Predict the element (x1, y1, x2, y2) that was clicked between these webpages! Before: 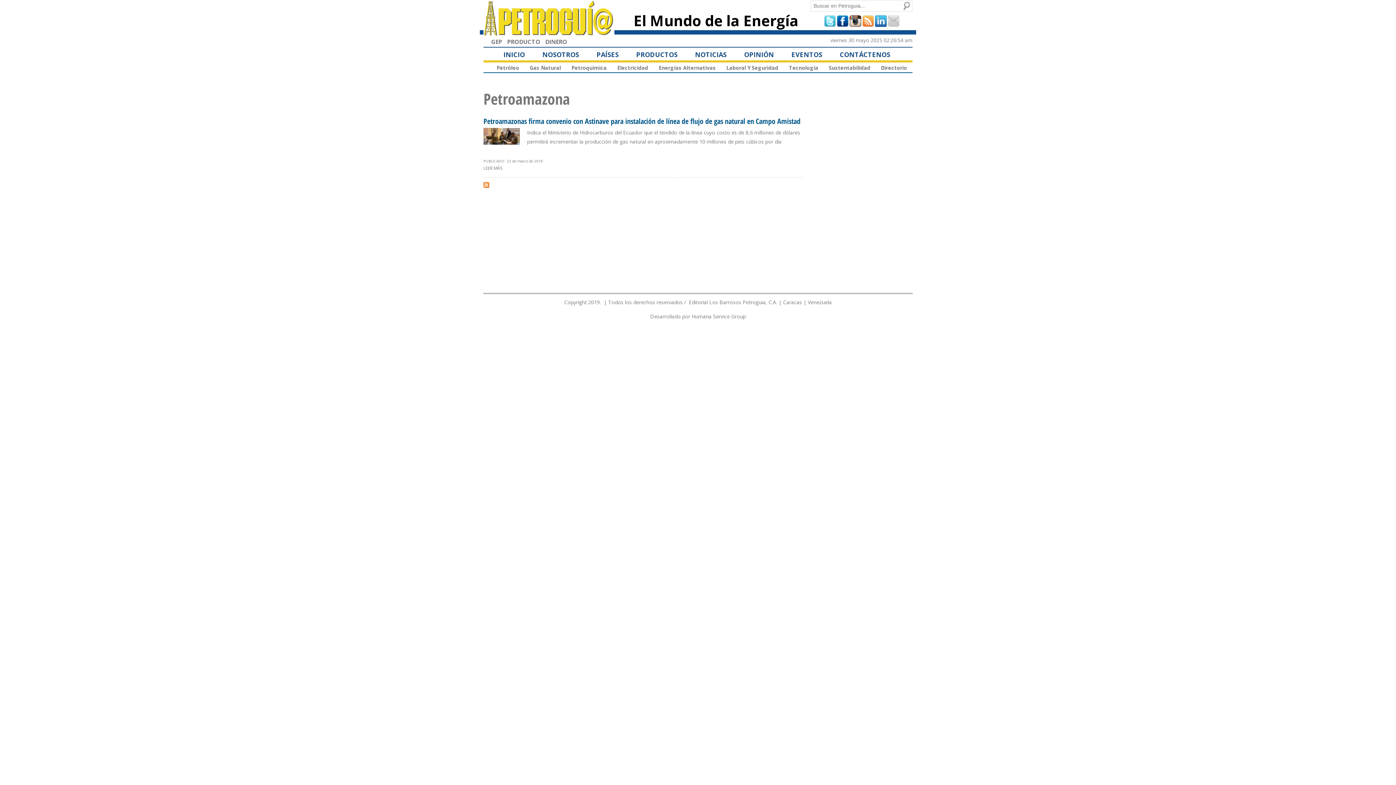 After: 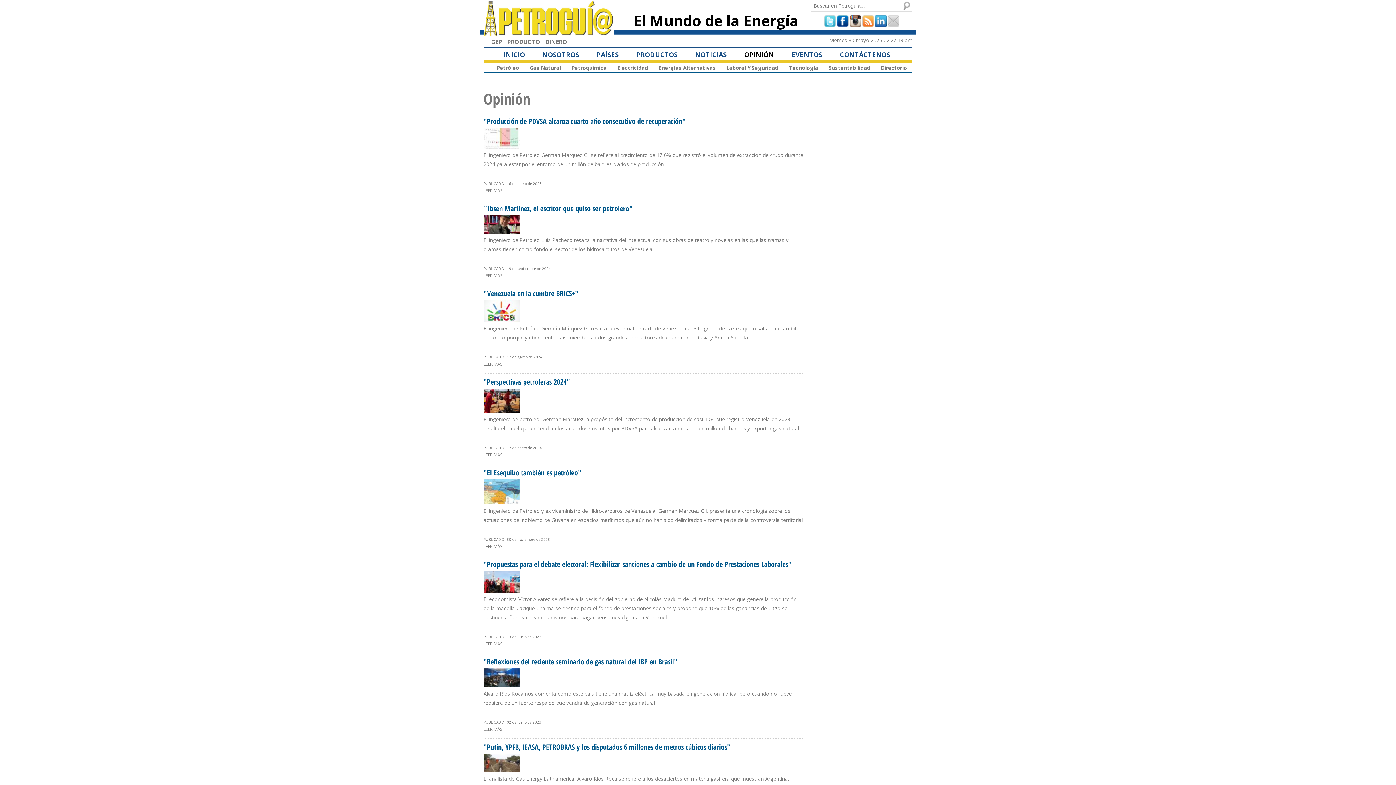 Action: bbox: (744, 50, 774, 58) label: OPINIÓN